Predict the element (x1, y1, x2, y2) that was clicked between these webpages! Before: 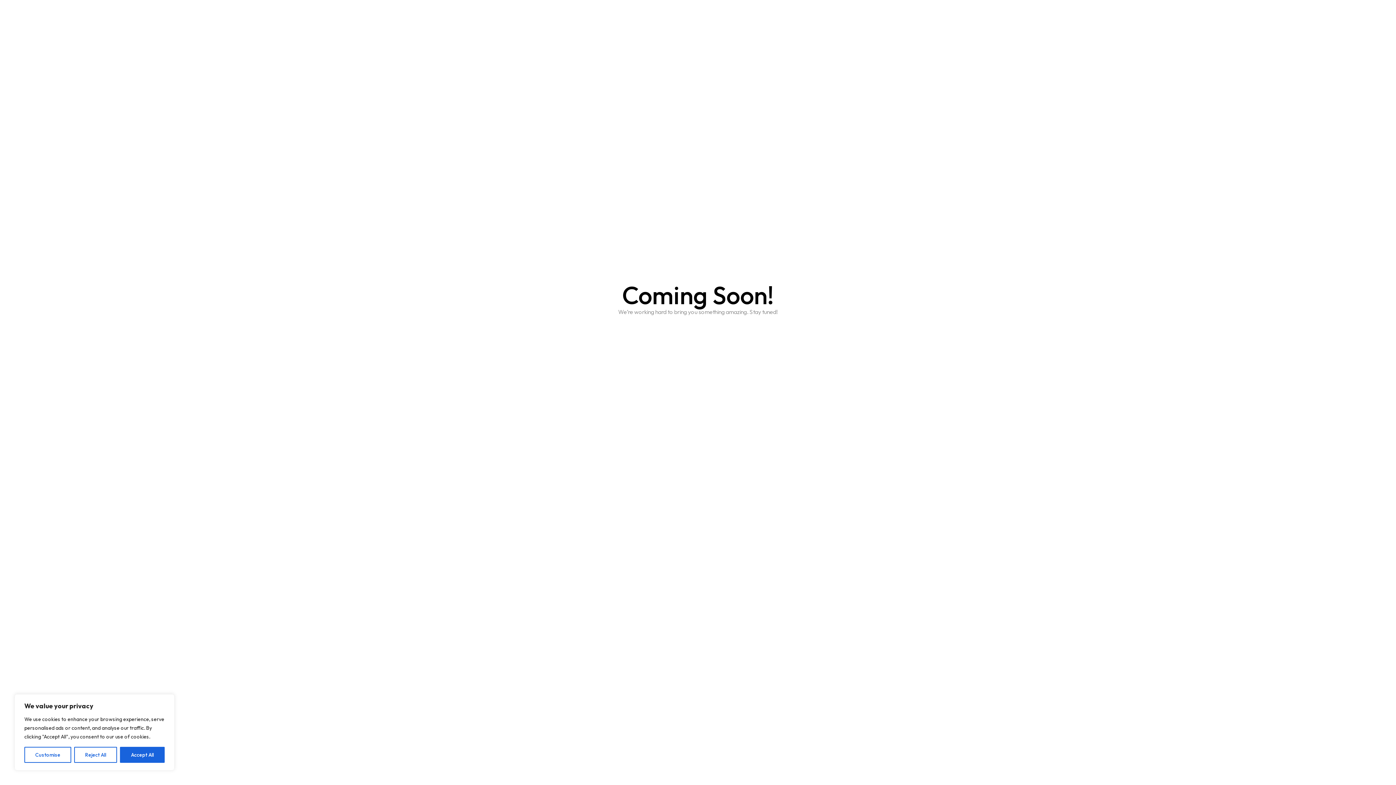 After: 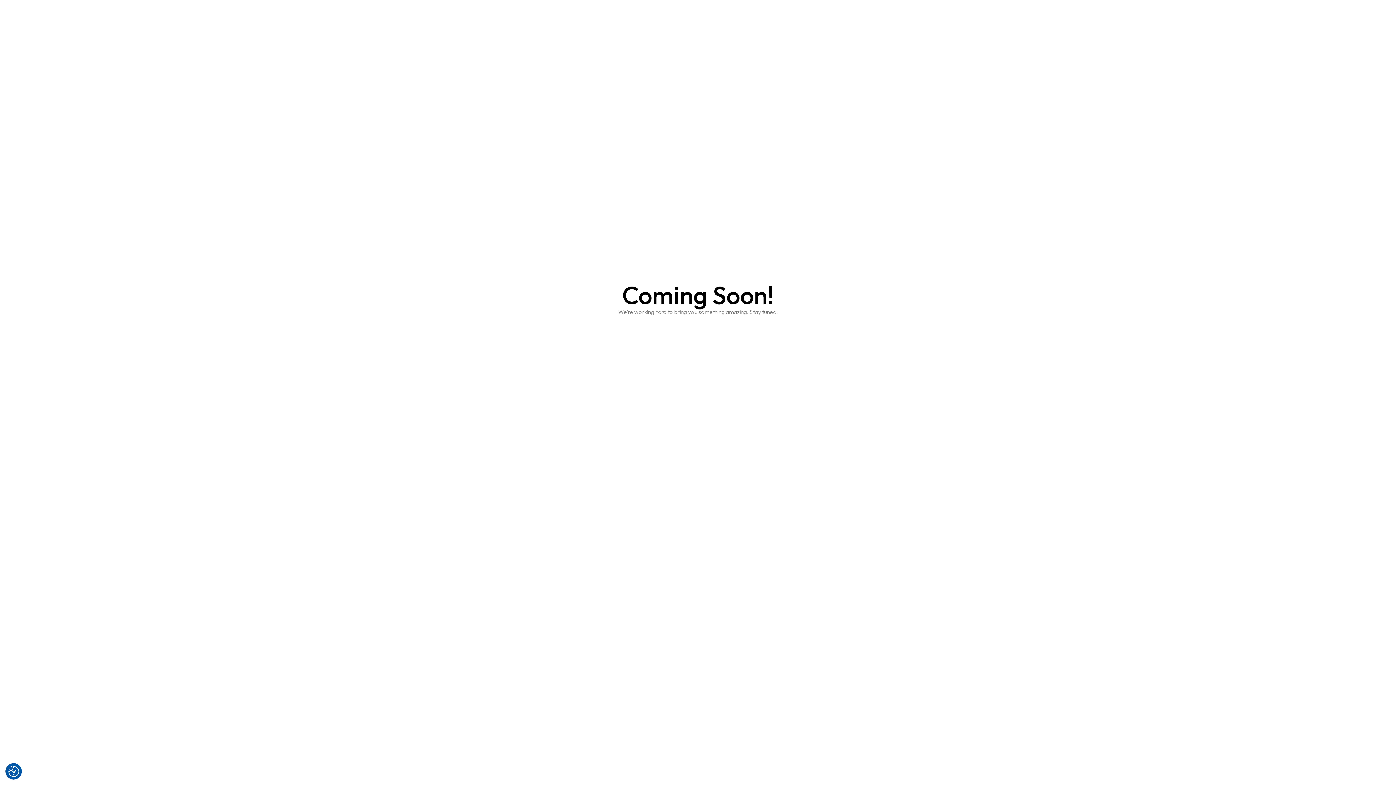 Action: label: Reject All bbox: (74, 747, 117, 763)